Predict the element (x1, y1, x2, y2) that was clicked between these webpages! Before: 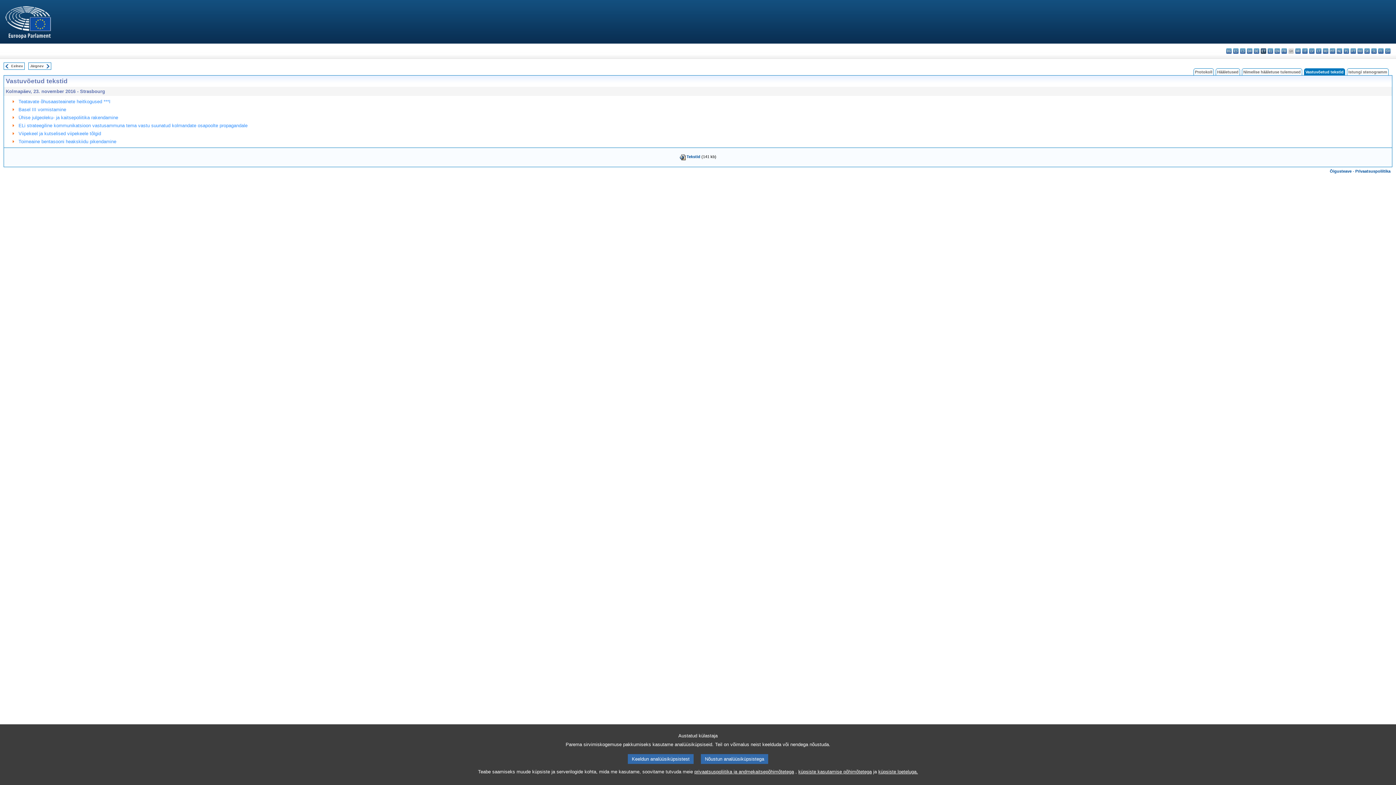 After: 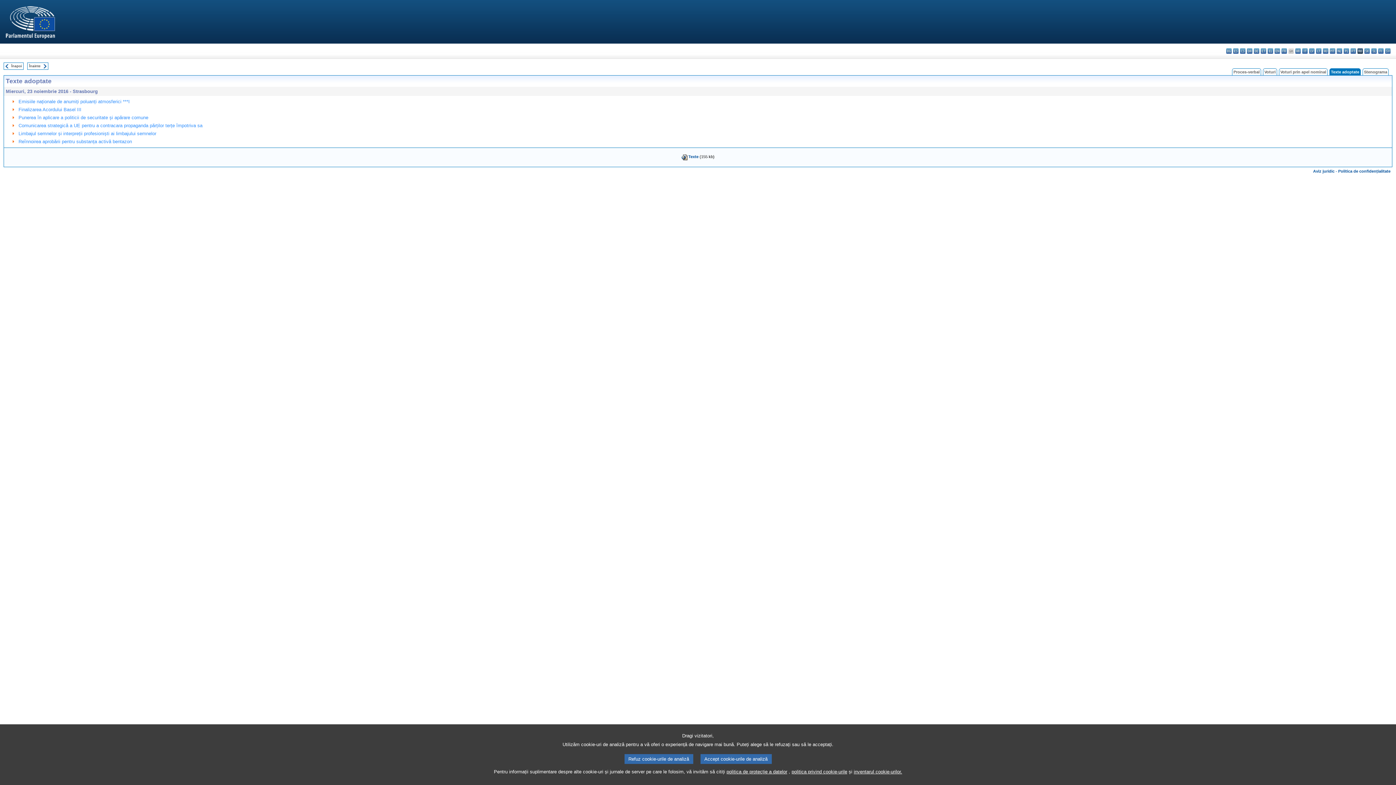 Action: bbox: (1357, 48, 1363, 53) label: ro - română